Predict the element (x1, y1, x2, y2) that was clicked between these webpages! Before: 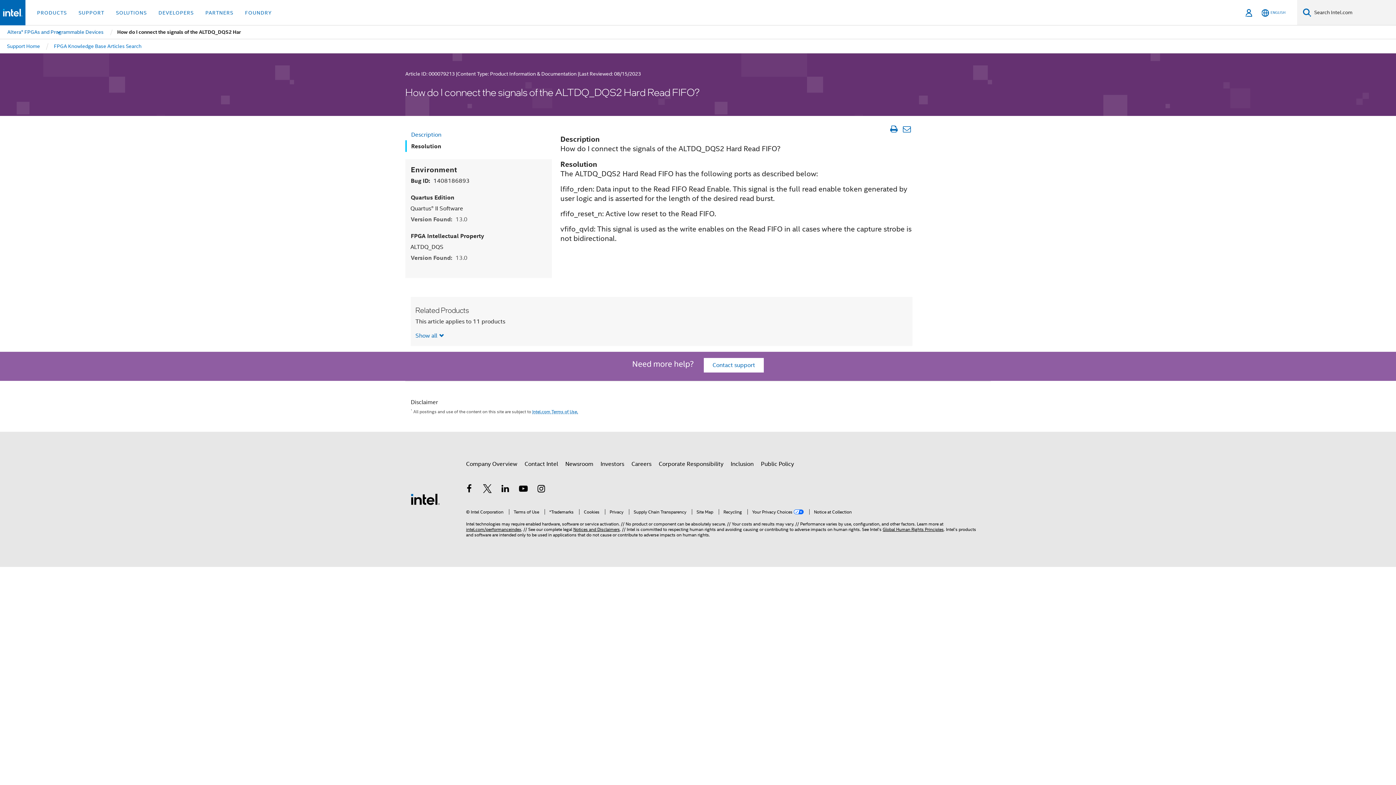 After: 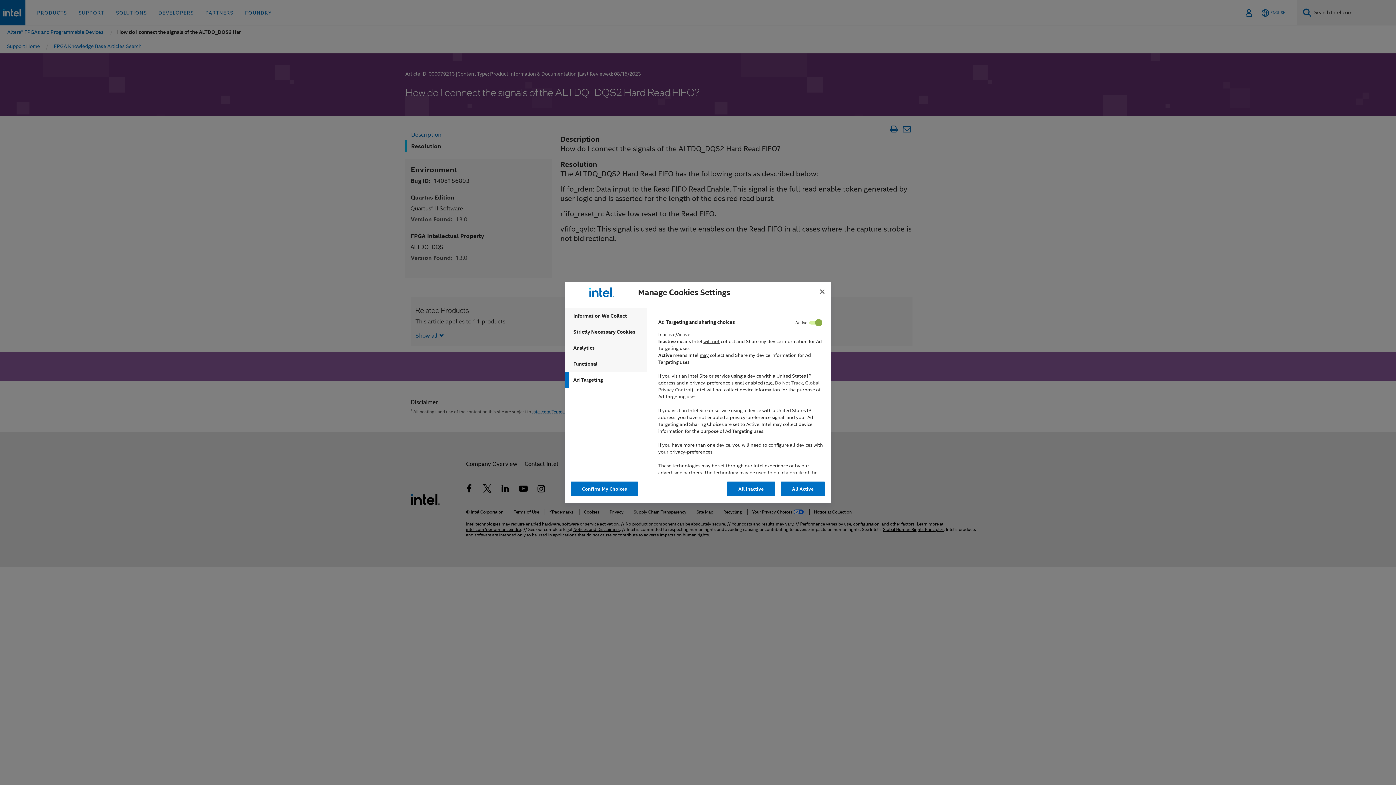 Action: label: Your Privacy Choices  bbox: (747, 509, 804, 514)